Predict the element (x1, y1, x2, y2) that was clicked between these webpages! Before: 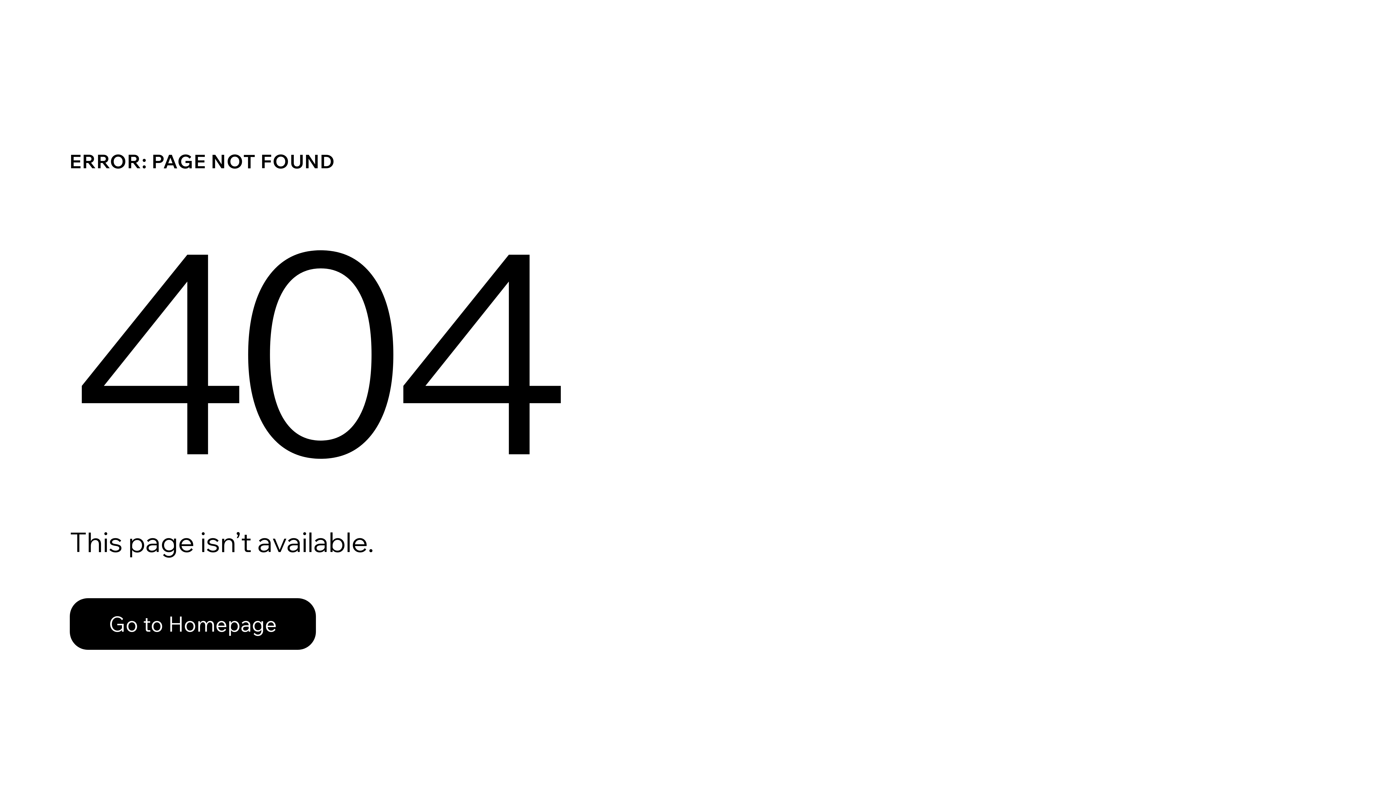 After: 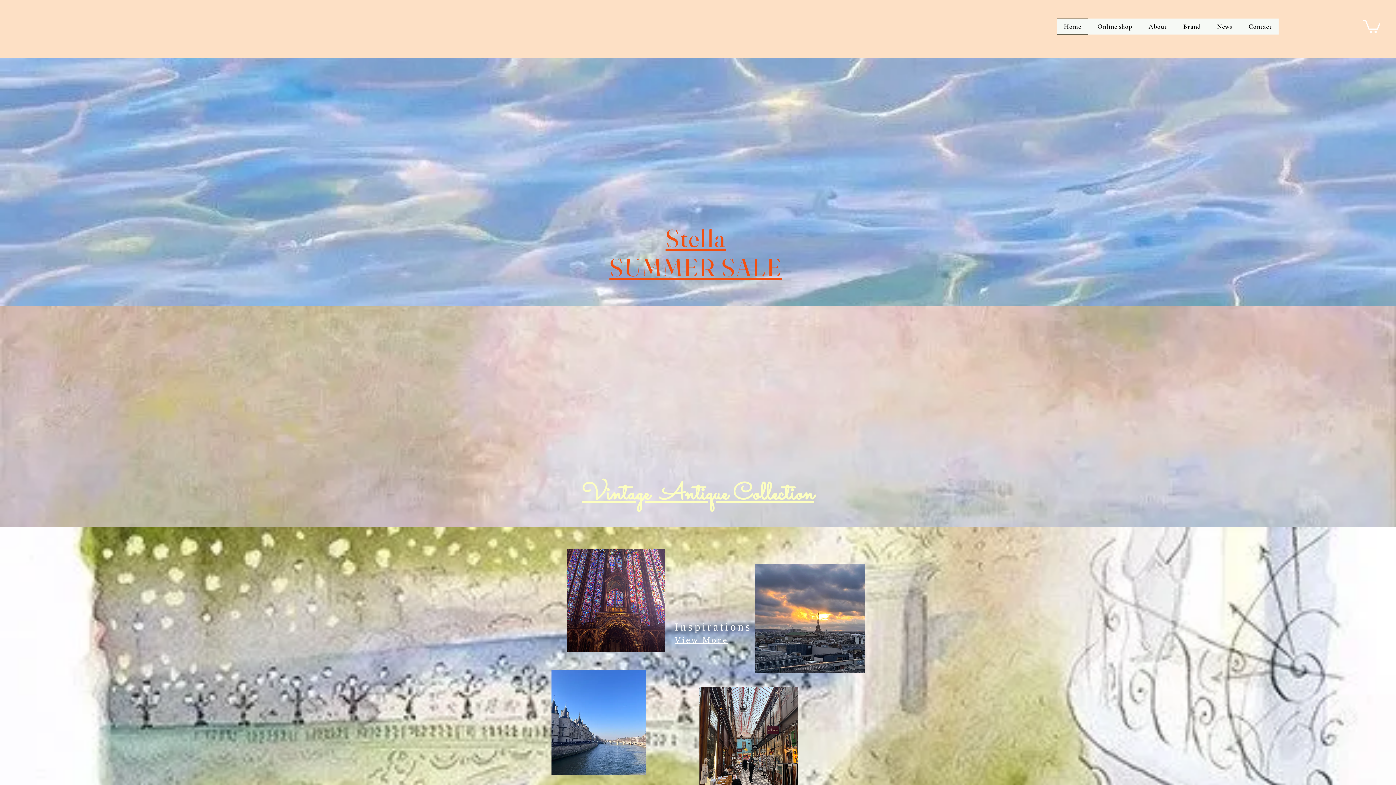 Action: label: Go to Homepage bbox: (69, 598, 316, 650)